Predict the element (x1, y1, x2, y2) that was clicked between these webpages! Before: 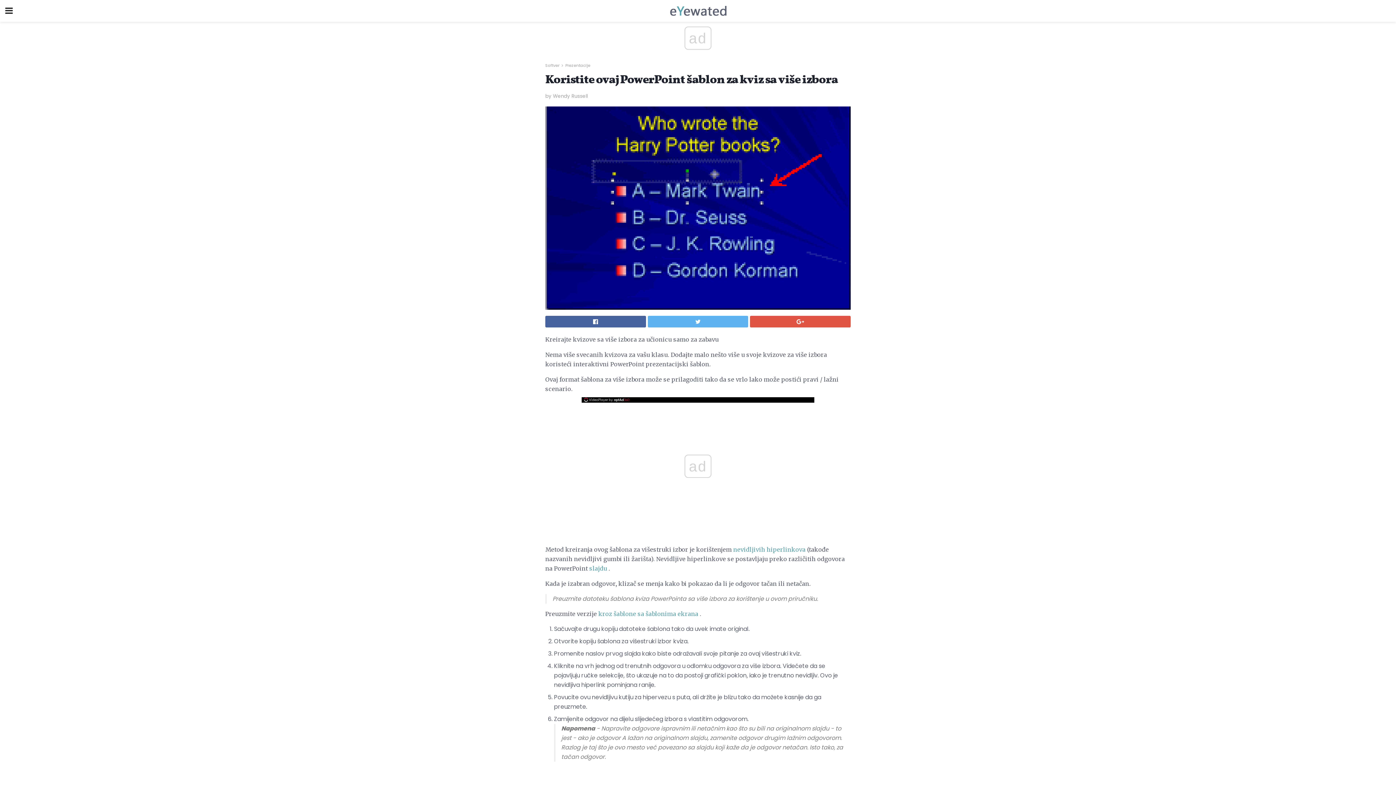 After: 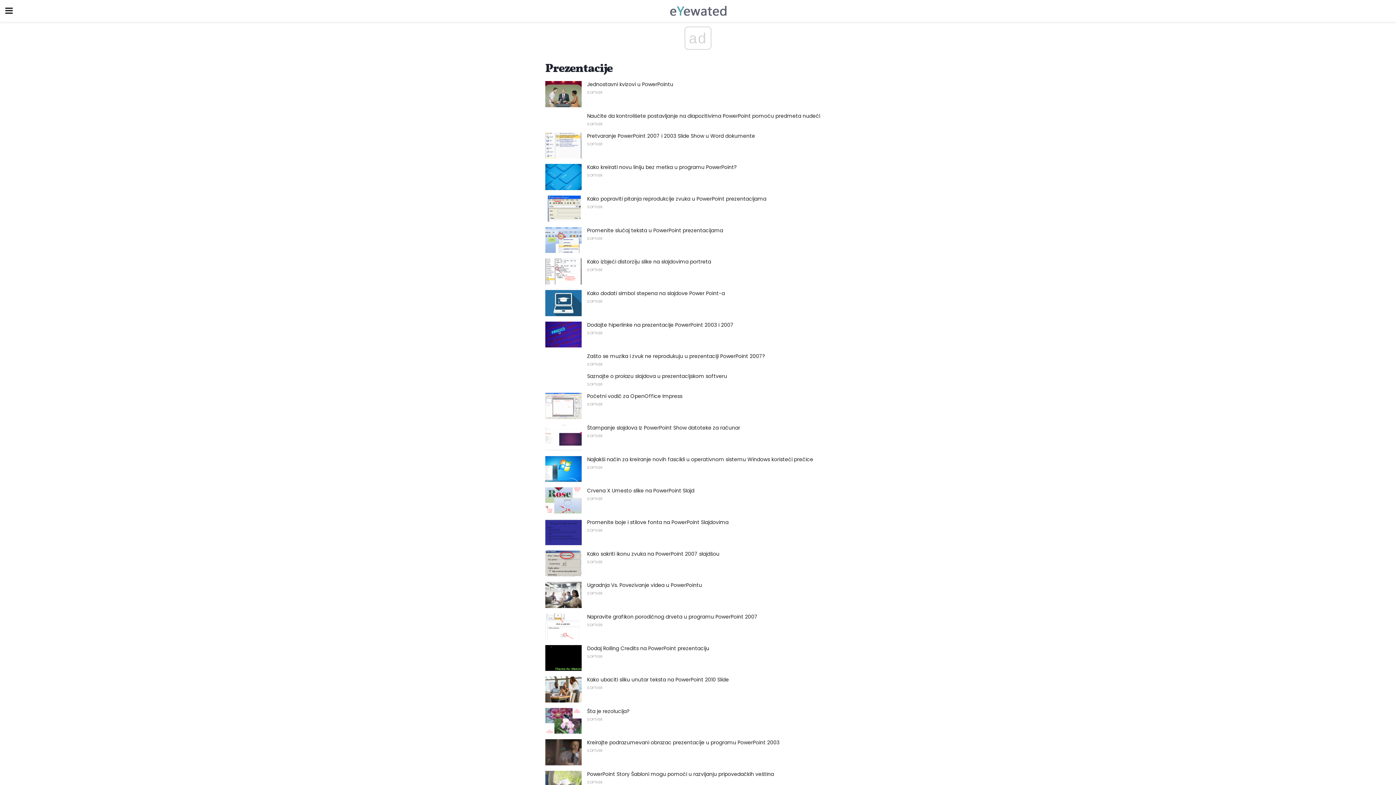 Action: bbox: (565, 62, 590, 68) label: Prezentacije